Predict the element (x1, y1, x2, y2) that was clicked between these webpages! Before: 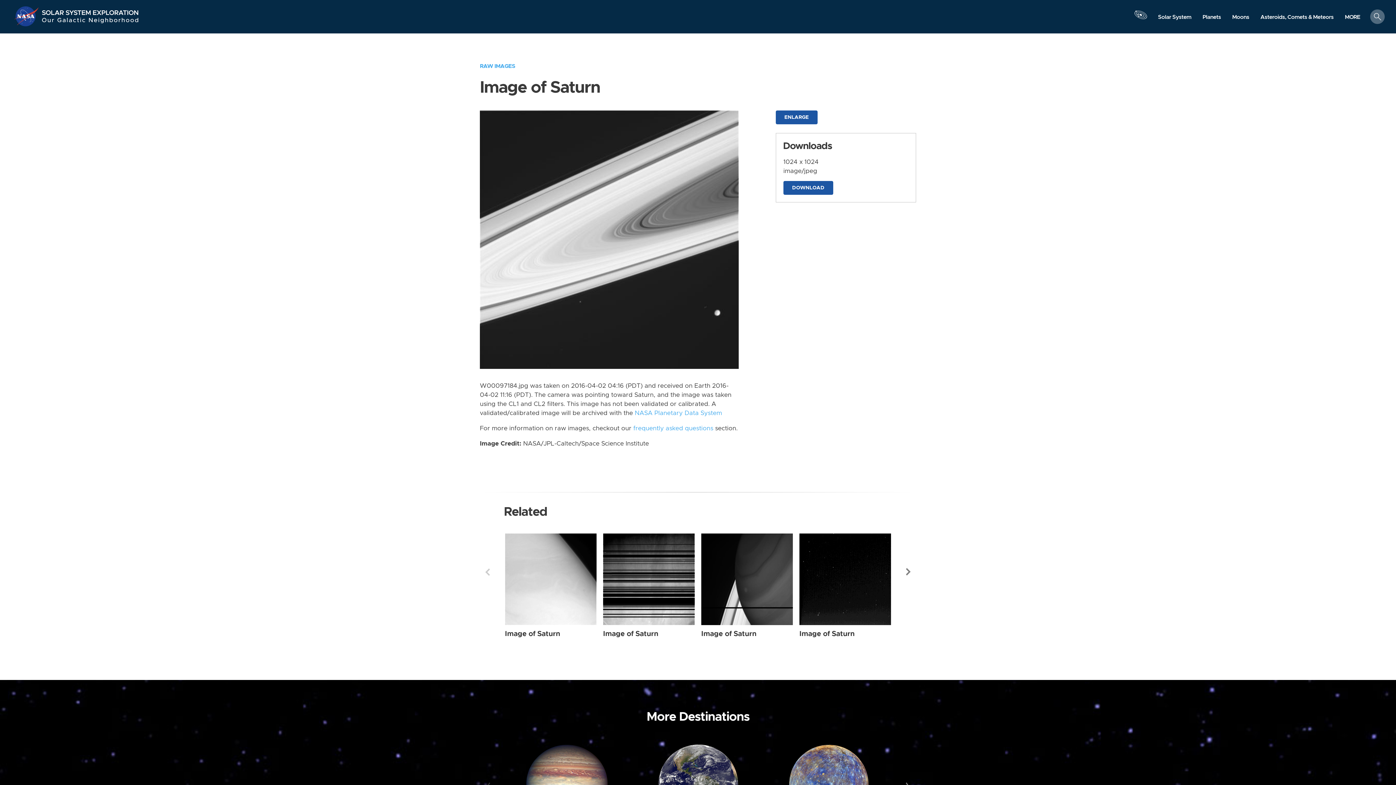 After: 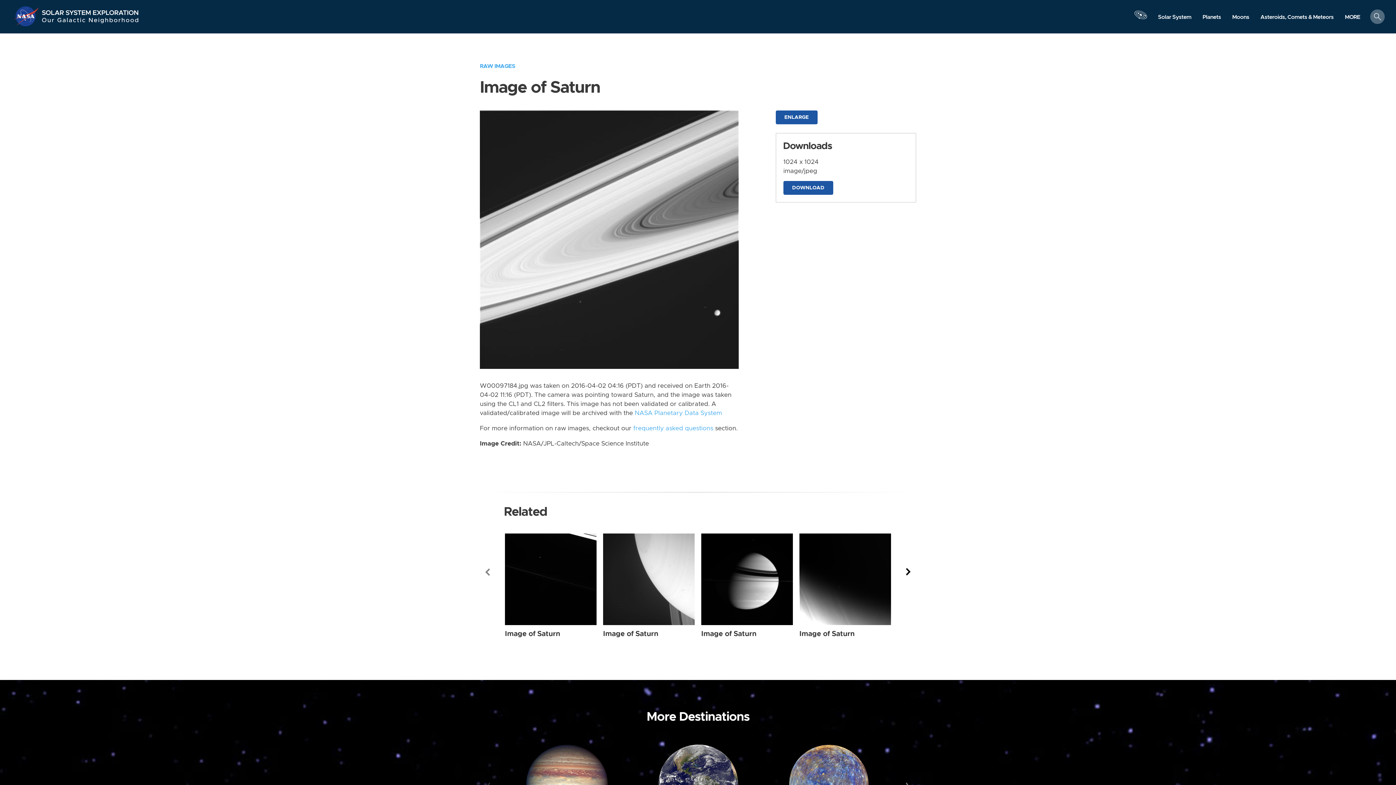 Action: label: Next bbox: (903, 563, 914, 581)